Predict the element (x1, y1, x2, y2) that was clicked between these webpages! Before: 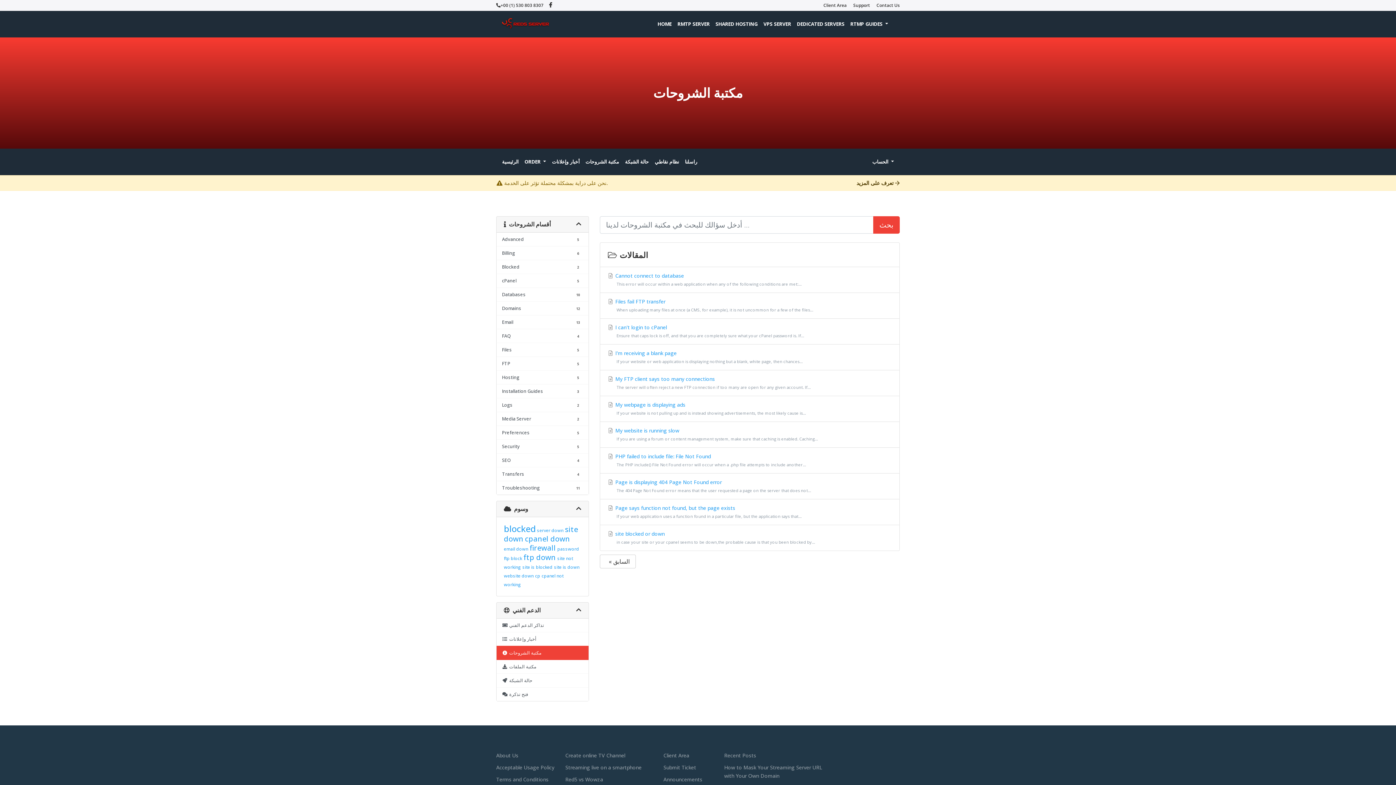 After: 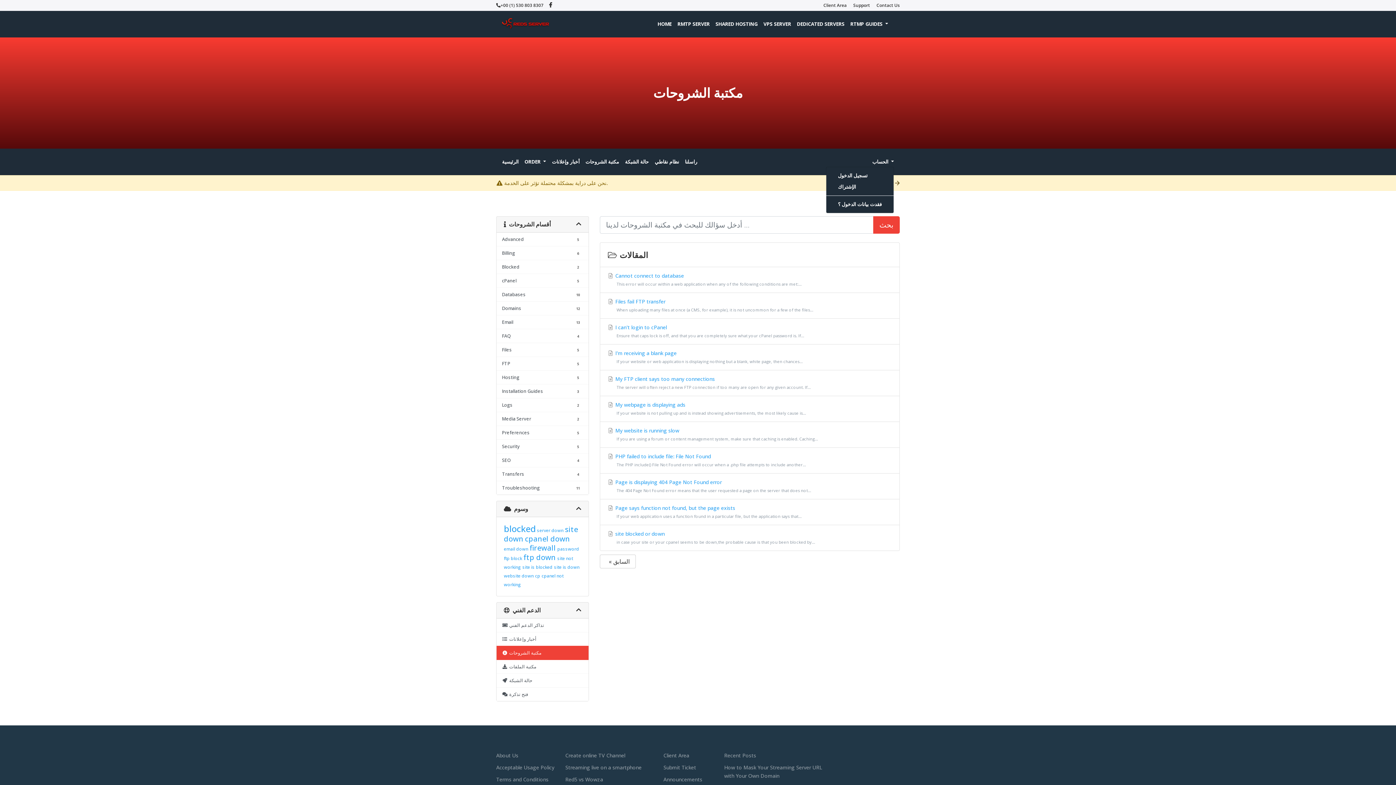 Action: bbox: (872, 157, 894, 166) label: الحساب 